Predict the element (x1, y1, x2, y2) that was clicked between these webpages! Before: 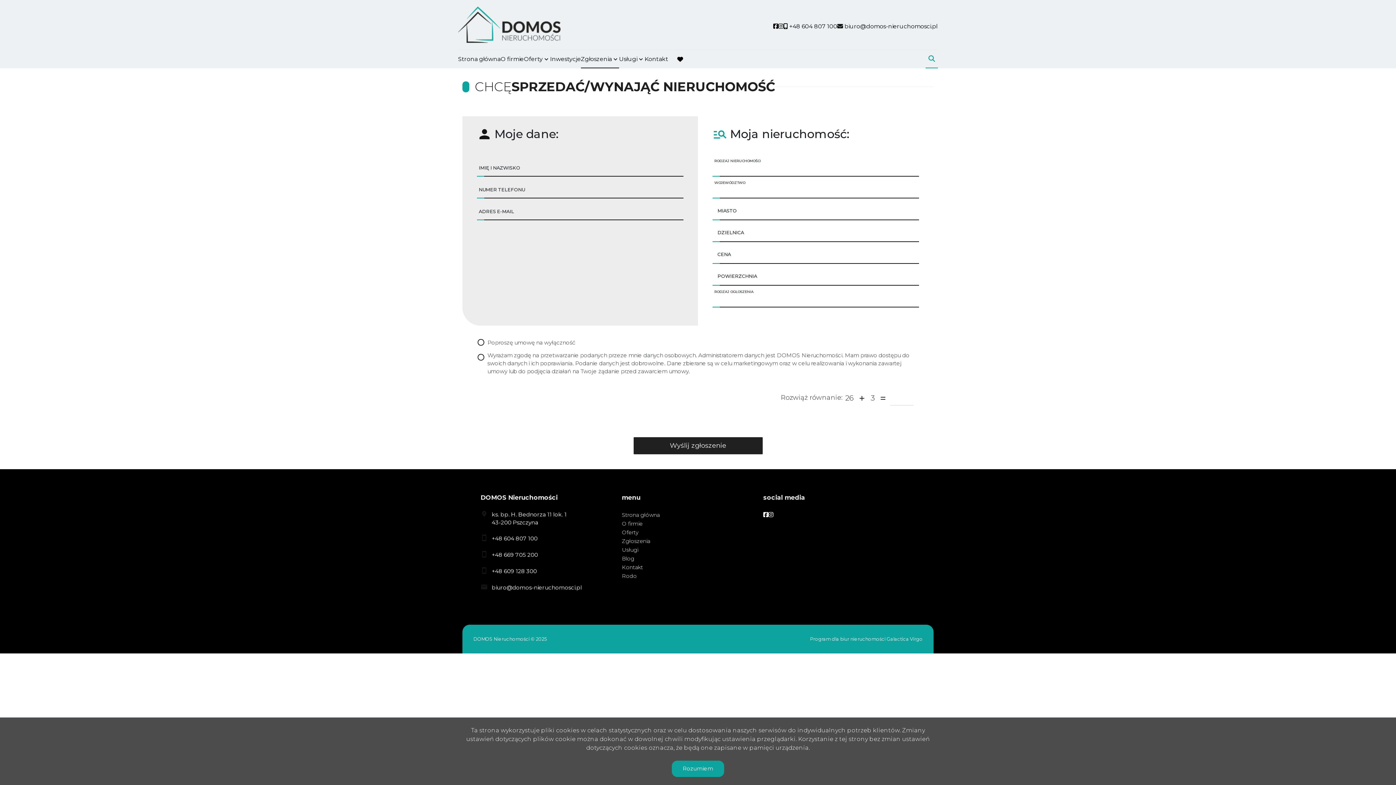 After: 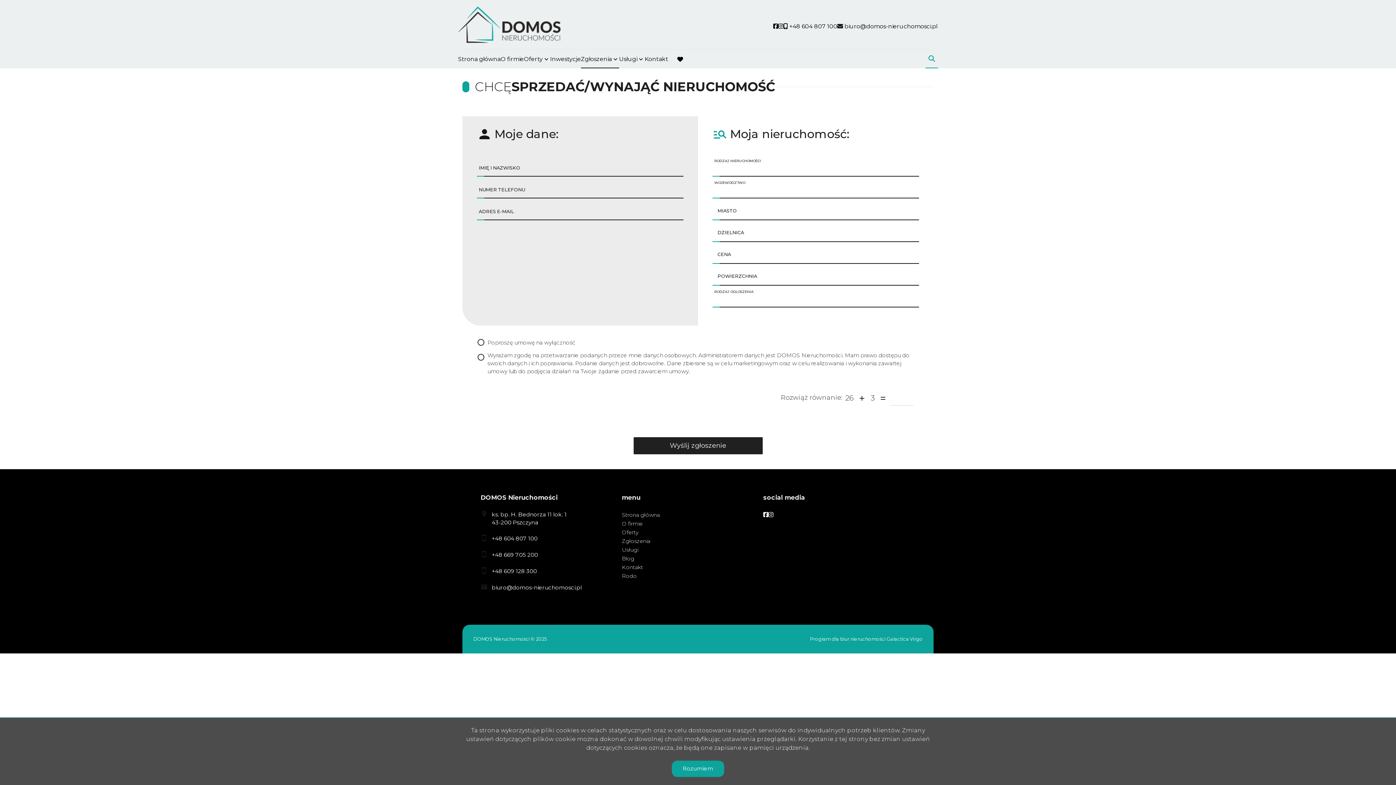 Action: label: biuro@domos-nieruchomosci.pl bbox: (491, 584, 582, 591)